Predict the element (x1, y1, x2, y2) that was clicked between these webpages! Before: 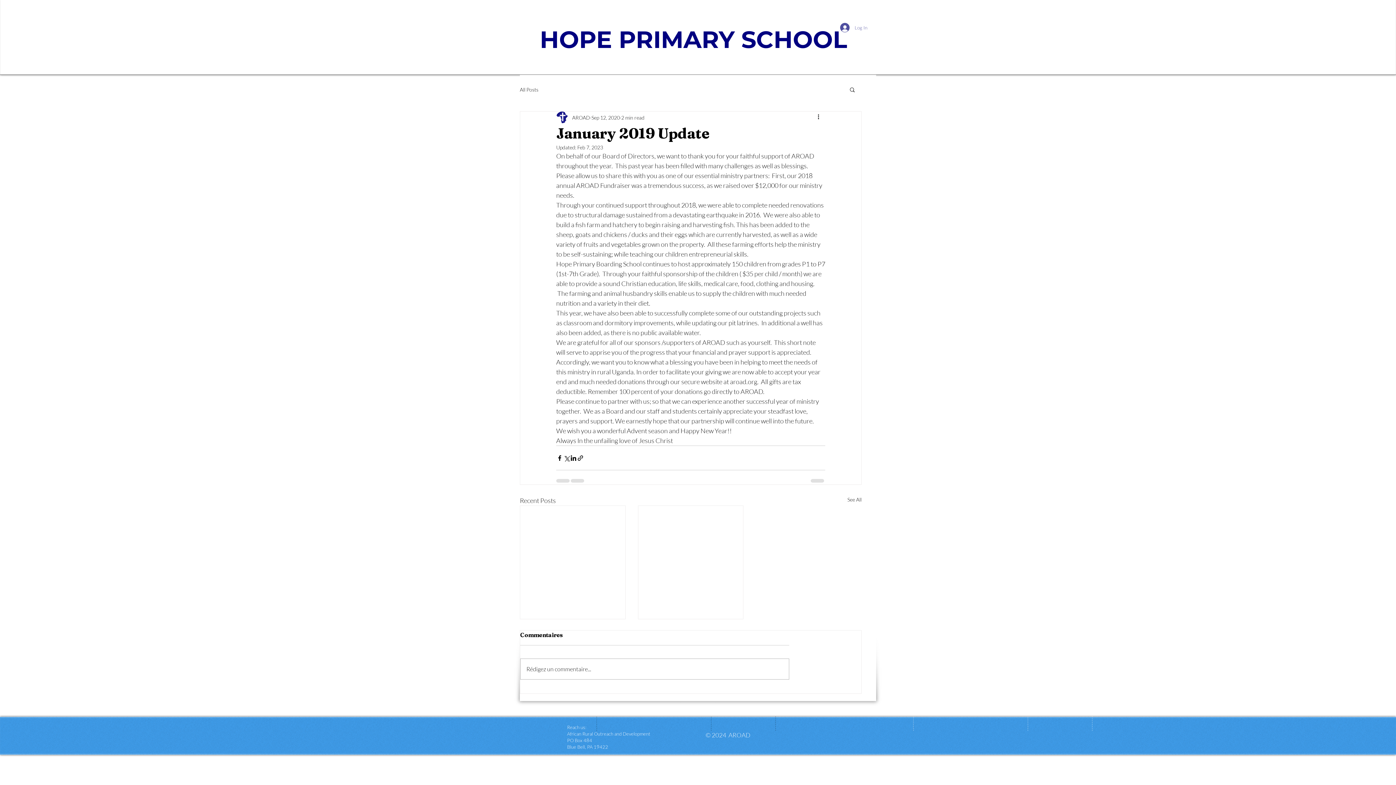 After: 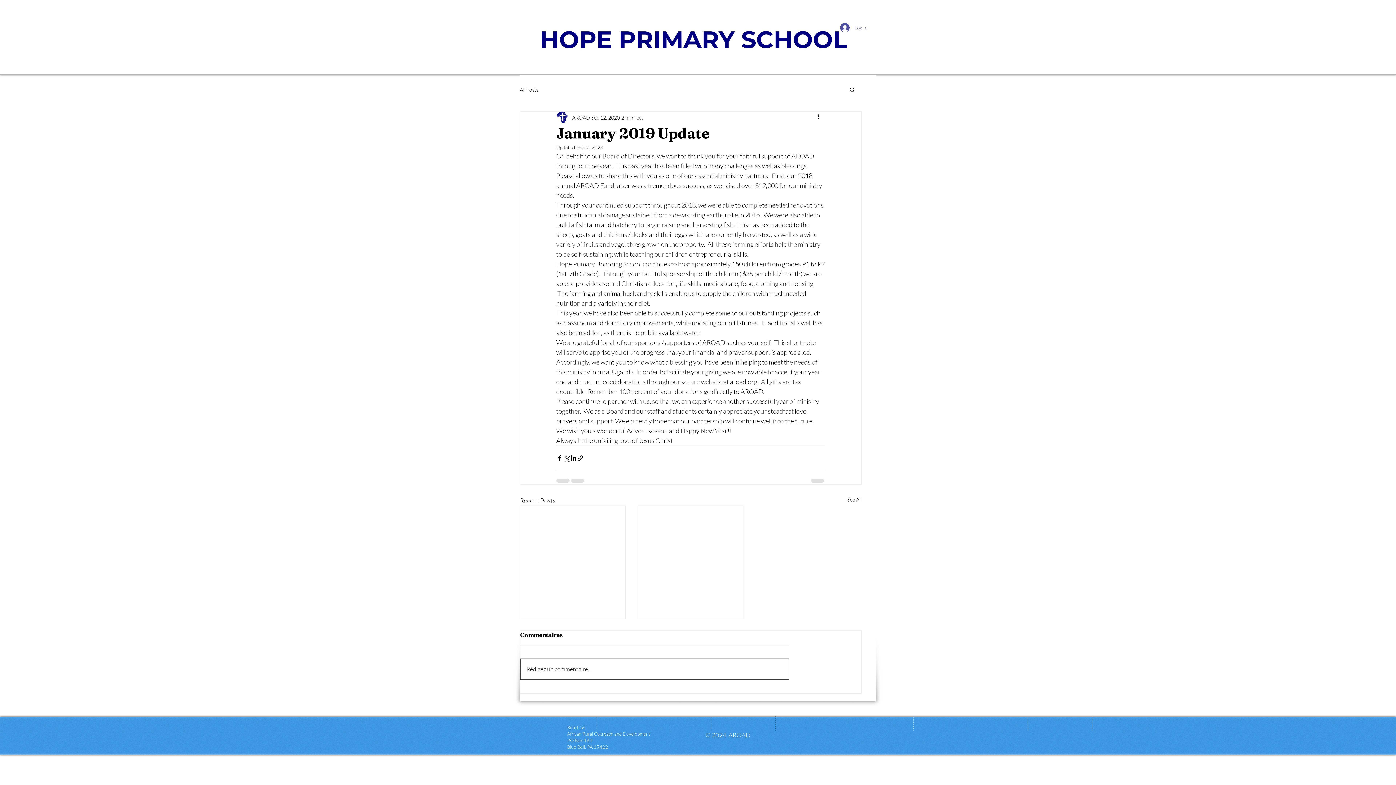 Action: bbox: (520, 659, 789, 679) label: Rédigez un commentaire...